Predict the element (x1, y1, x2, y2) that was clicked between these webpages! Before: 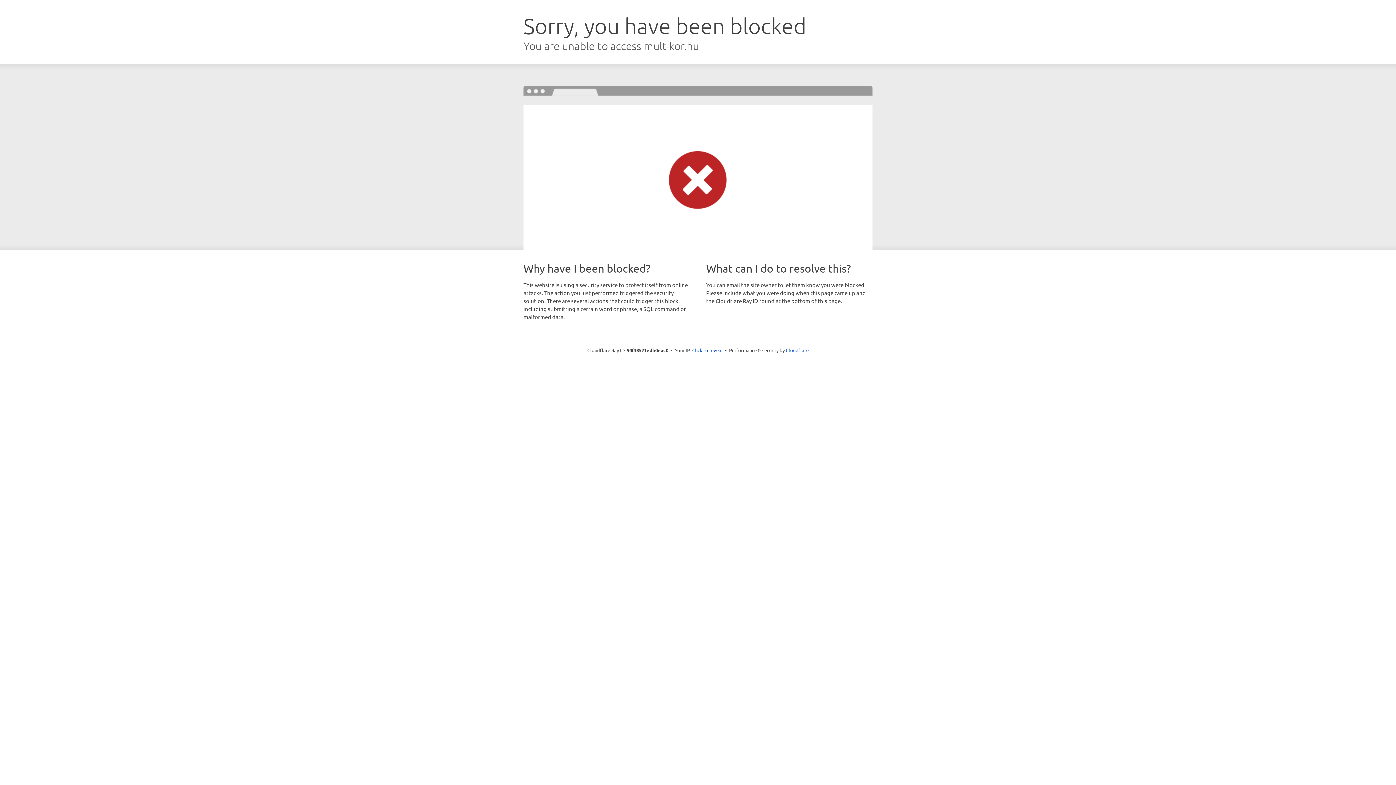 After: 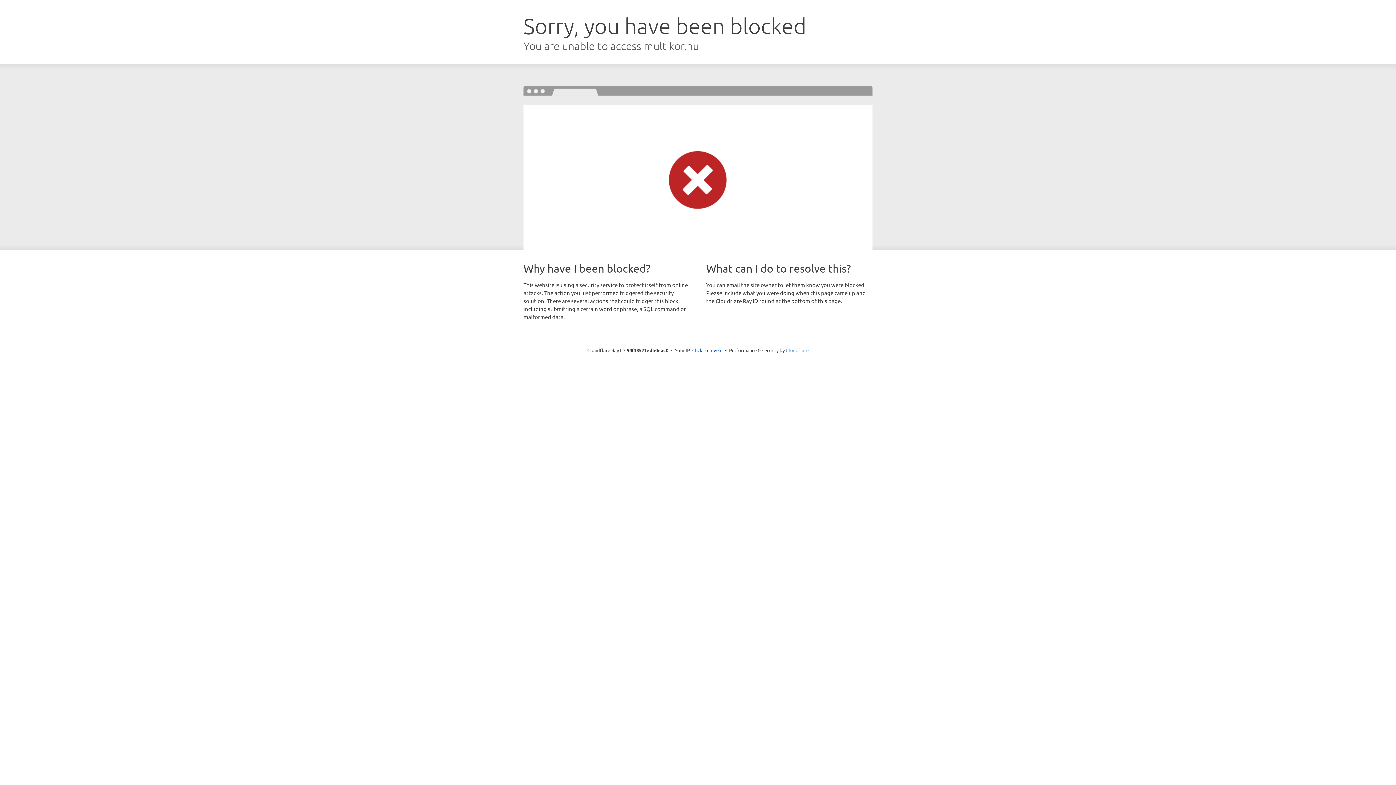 Action: bbox: (786, 347, 808, 353) label: Cloudflare